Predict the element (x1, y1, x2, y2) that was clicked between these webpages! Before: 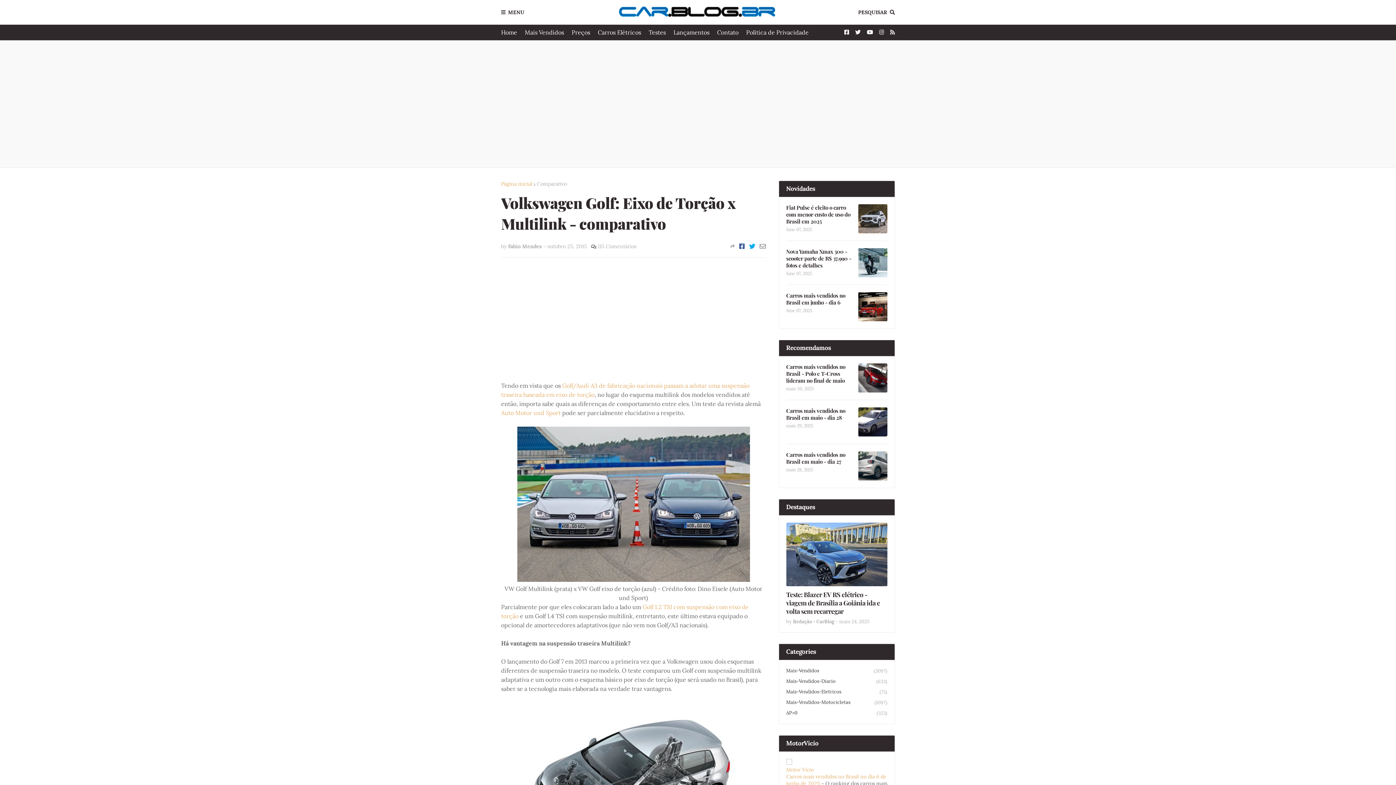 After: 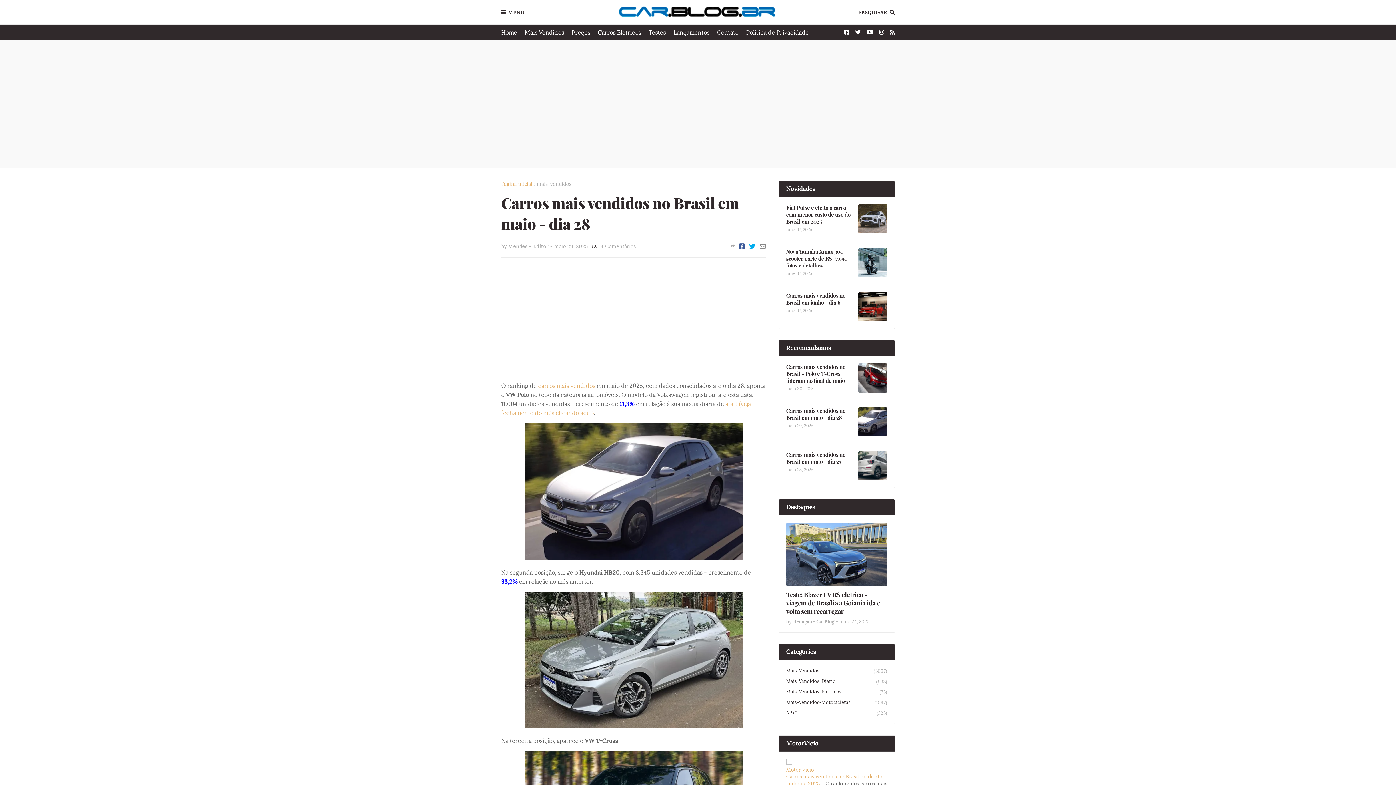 Action: bbox: (786, 407, 852, 421) label: Carros mais vendidos no Brasil em maio - dia 28